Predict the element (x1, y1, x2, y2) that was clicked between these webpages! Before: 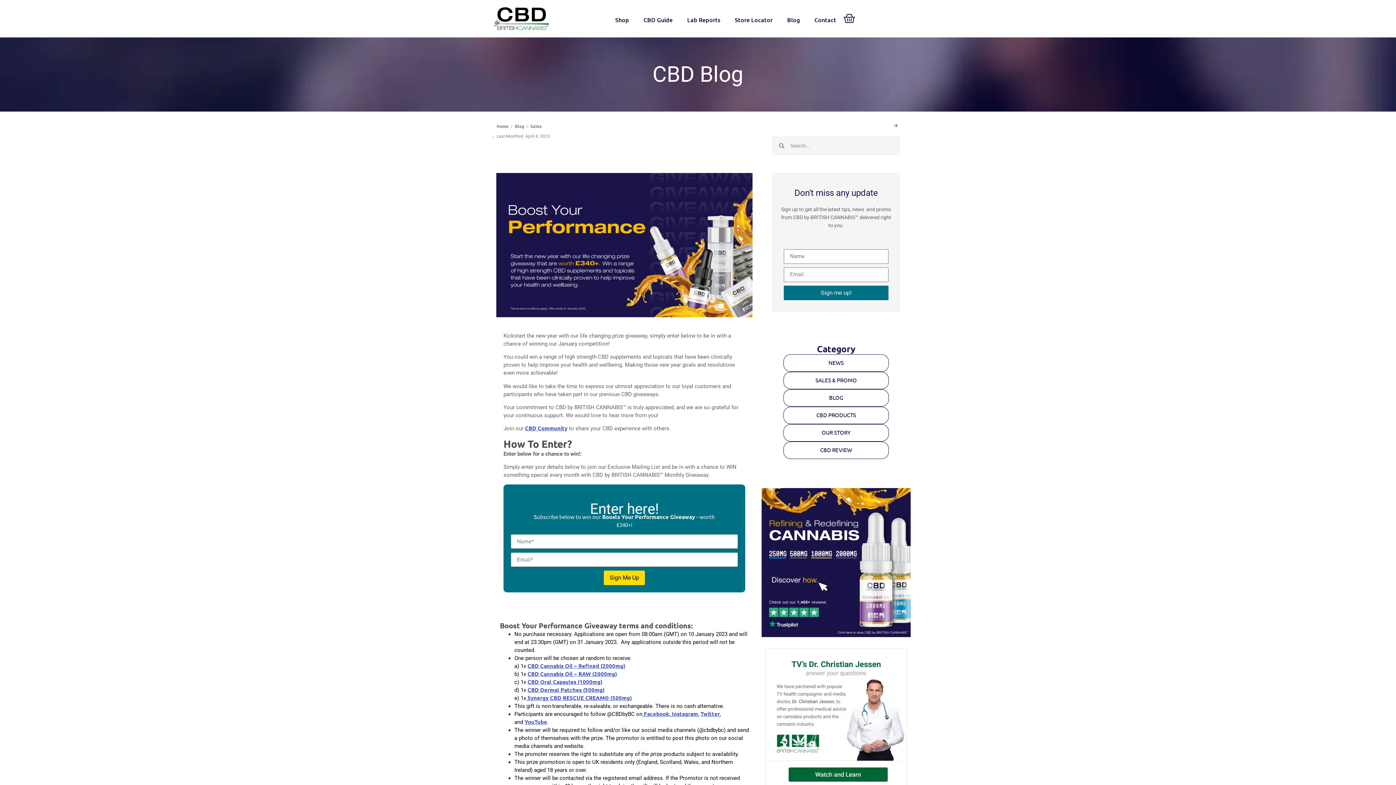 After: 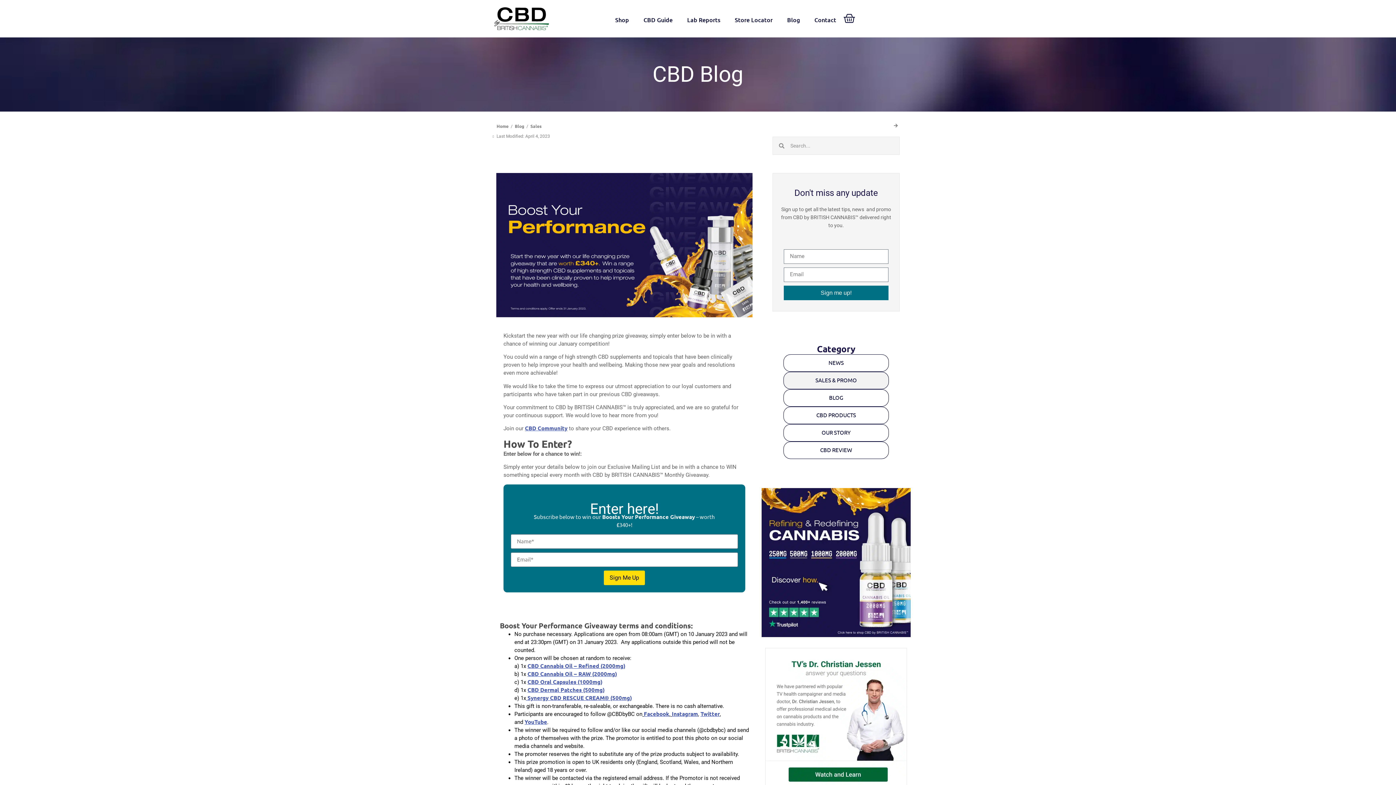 Action: bbox: (783, 371, 889, 389) label: SALES & PROMO